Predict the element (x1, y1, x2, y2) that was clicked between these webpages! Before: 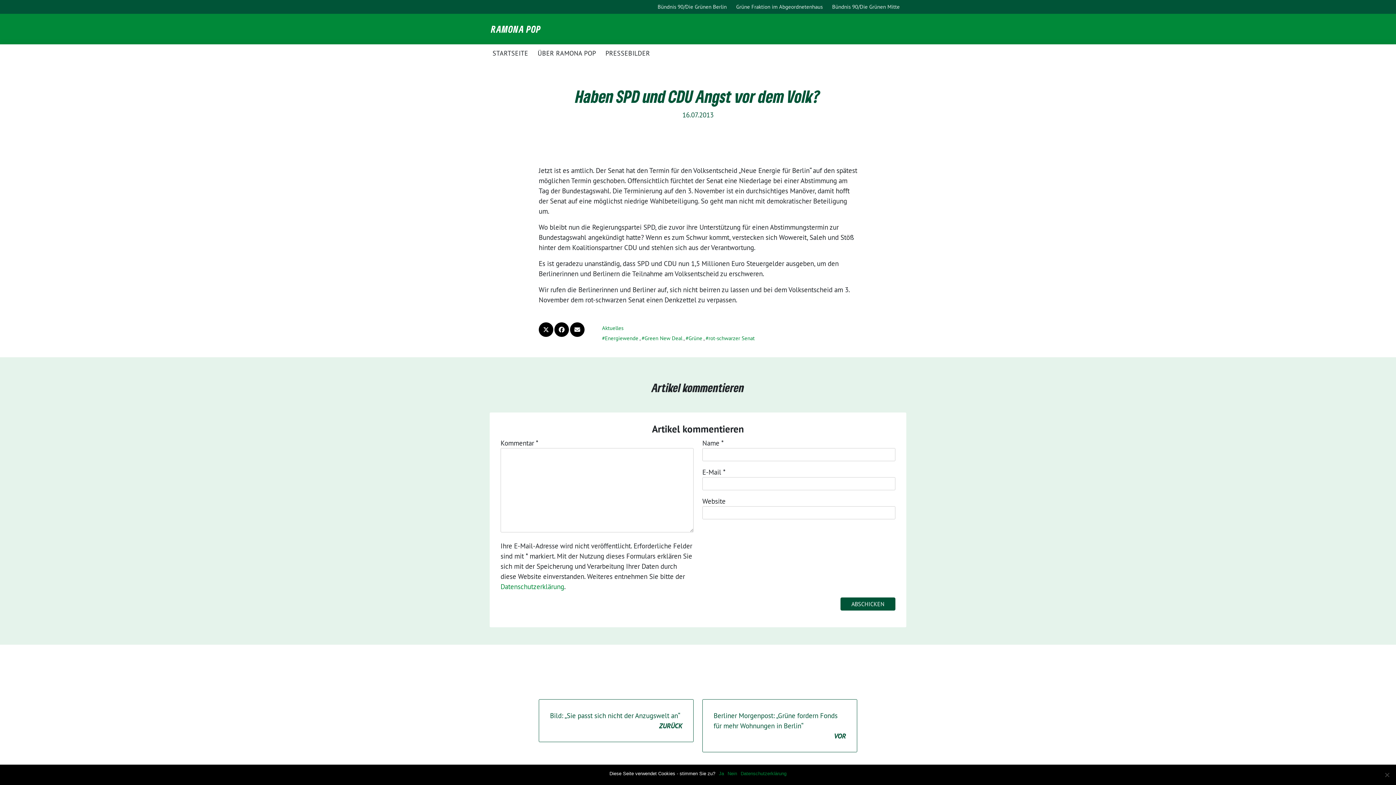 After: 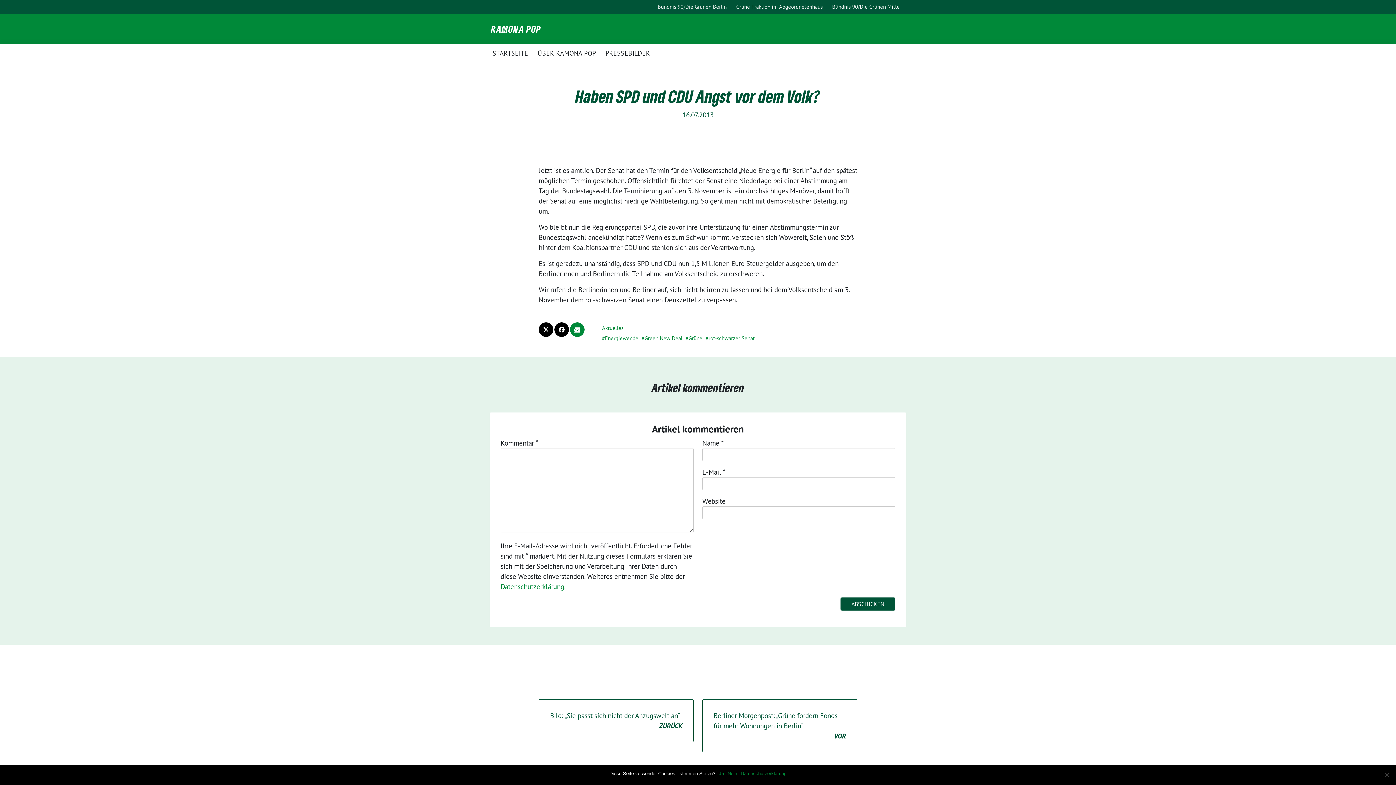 Action: bbox: (570, 322, 584, 337)